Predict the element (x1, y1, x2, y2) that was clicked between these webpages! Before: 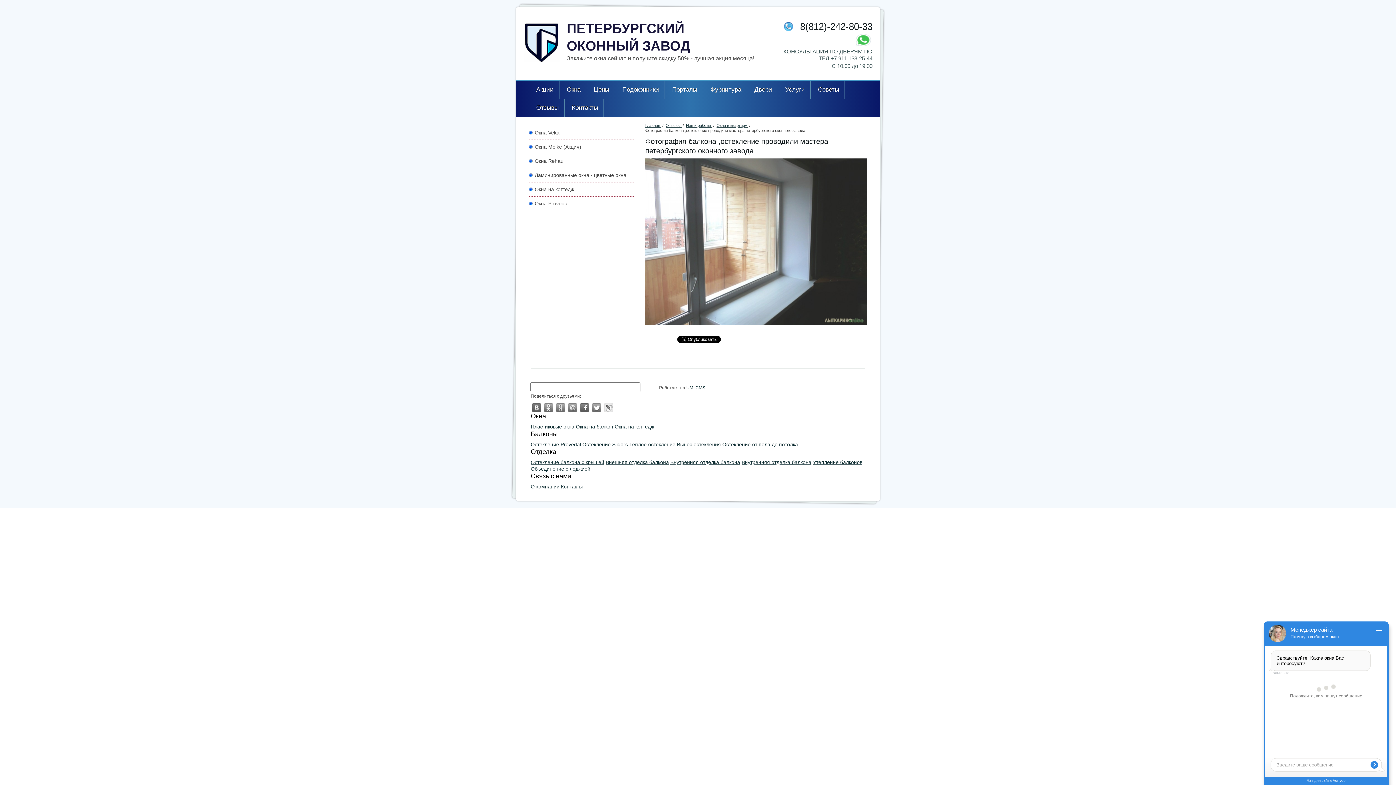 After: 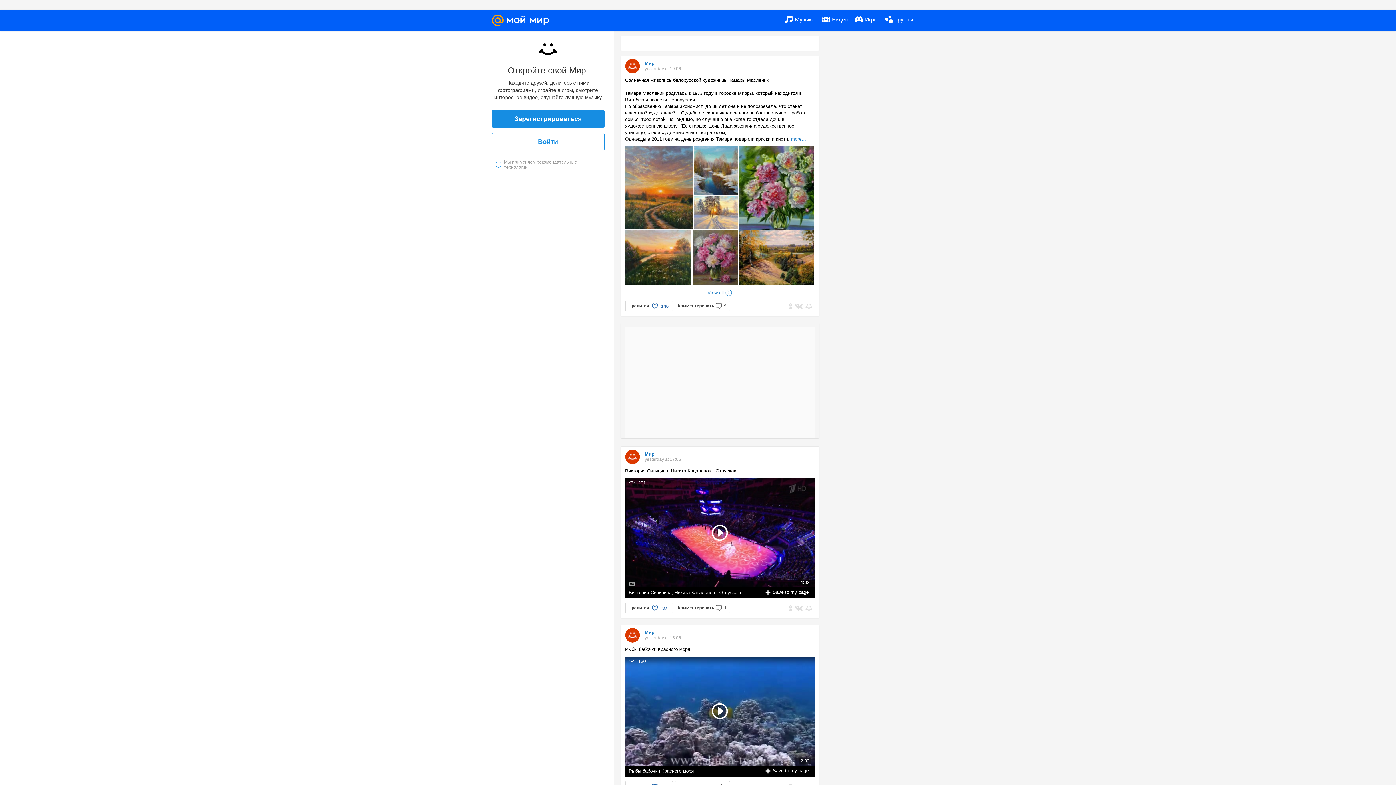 Action: bbox: (568, 403, 577, 412)